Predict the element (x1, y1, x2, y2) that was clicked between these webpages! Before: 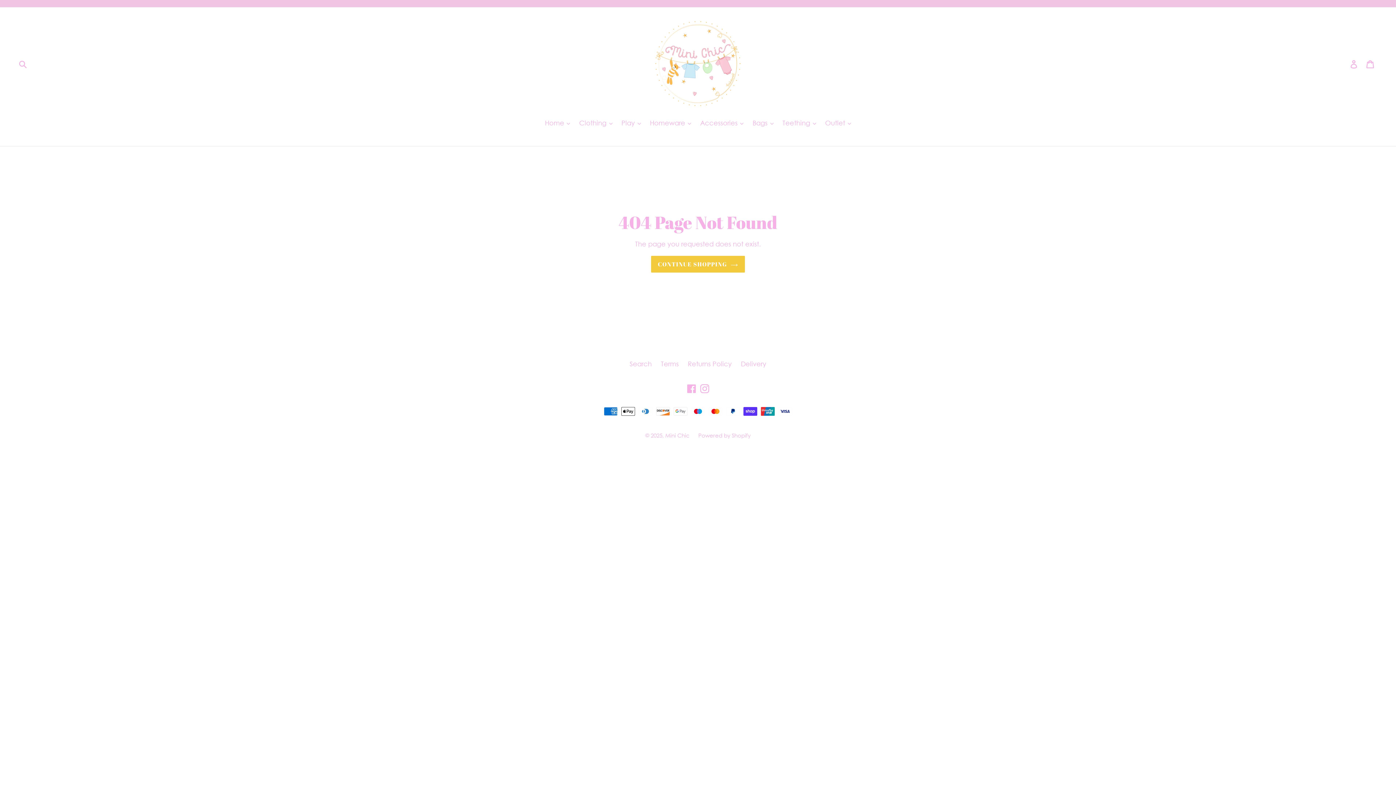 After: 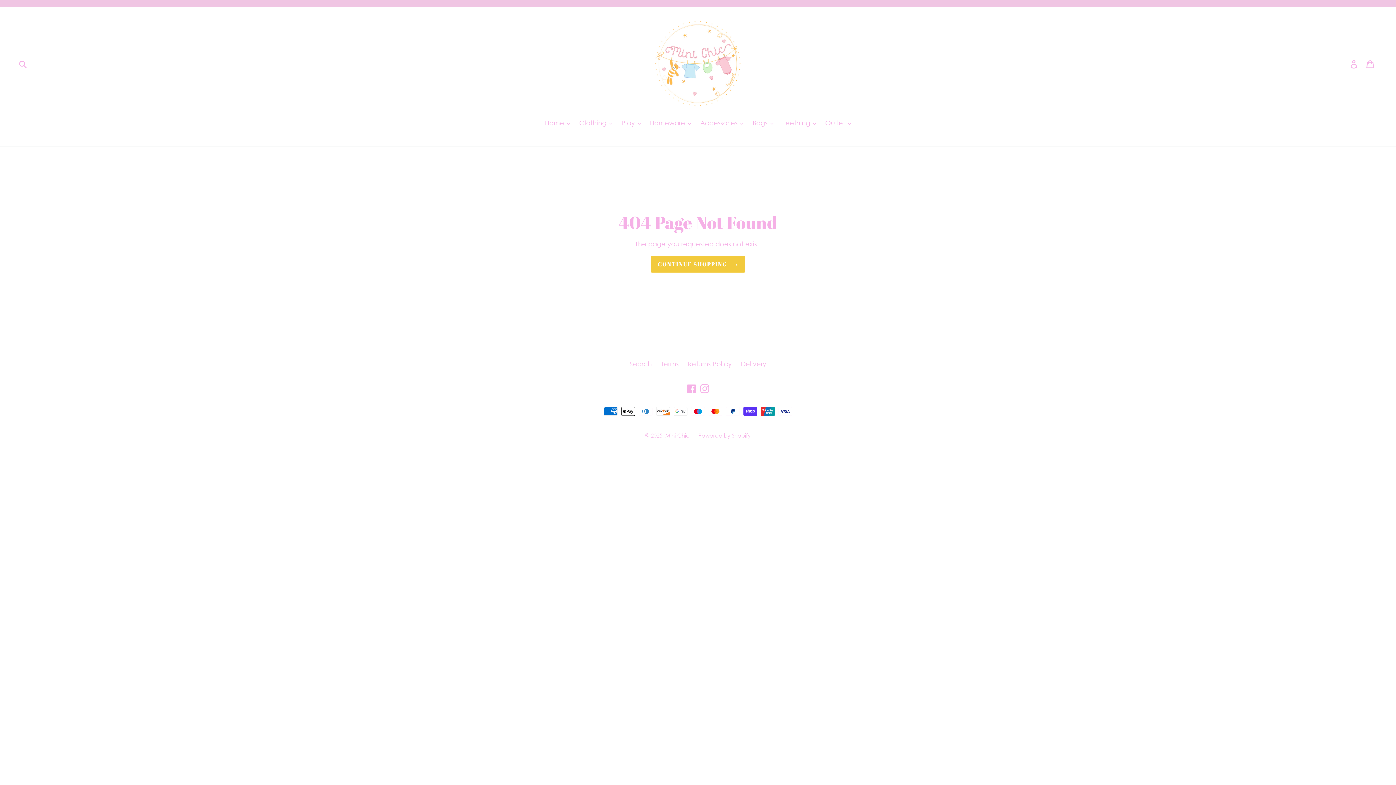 Action: bbox: (686, 383, 697, 393) label: Facebook